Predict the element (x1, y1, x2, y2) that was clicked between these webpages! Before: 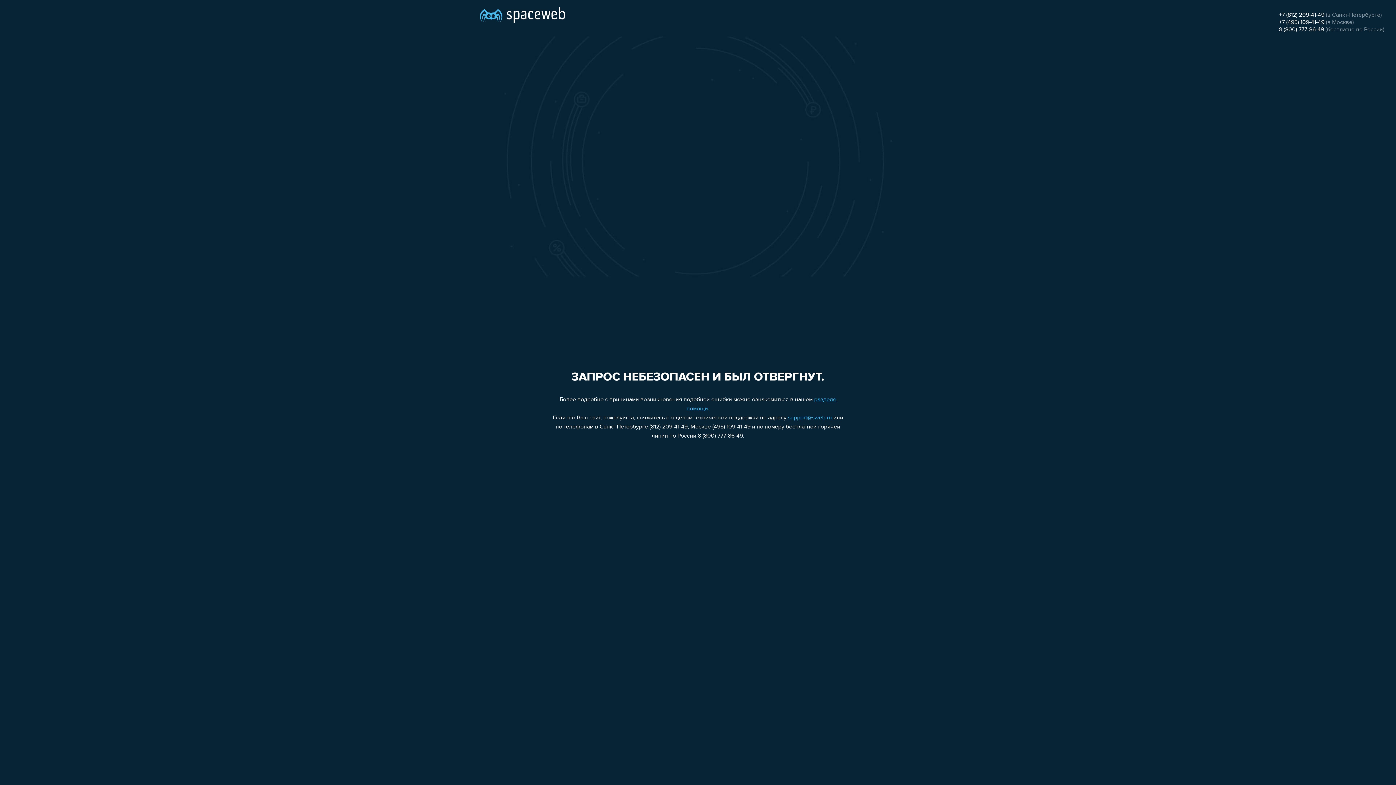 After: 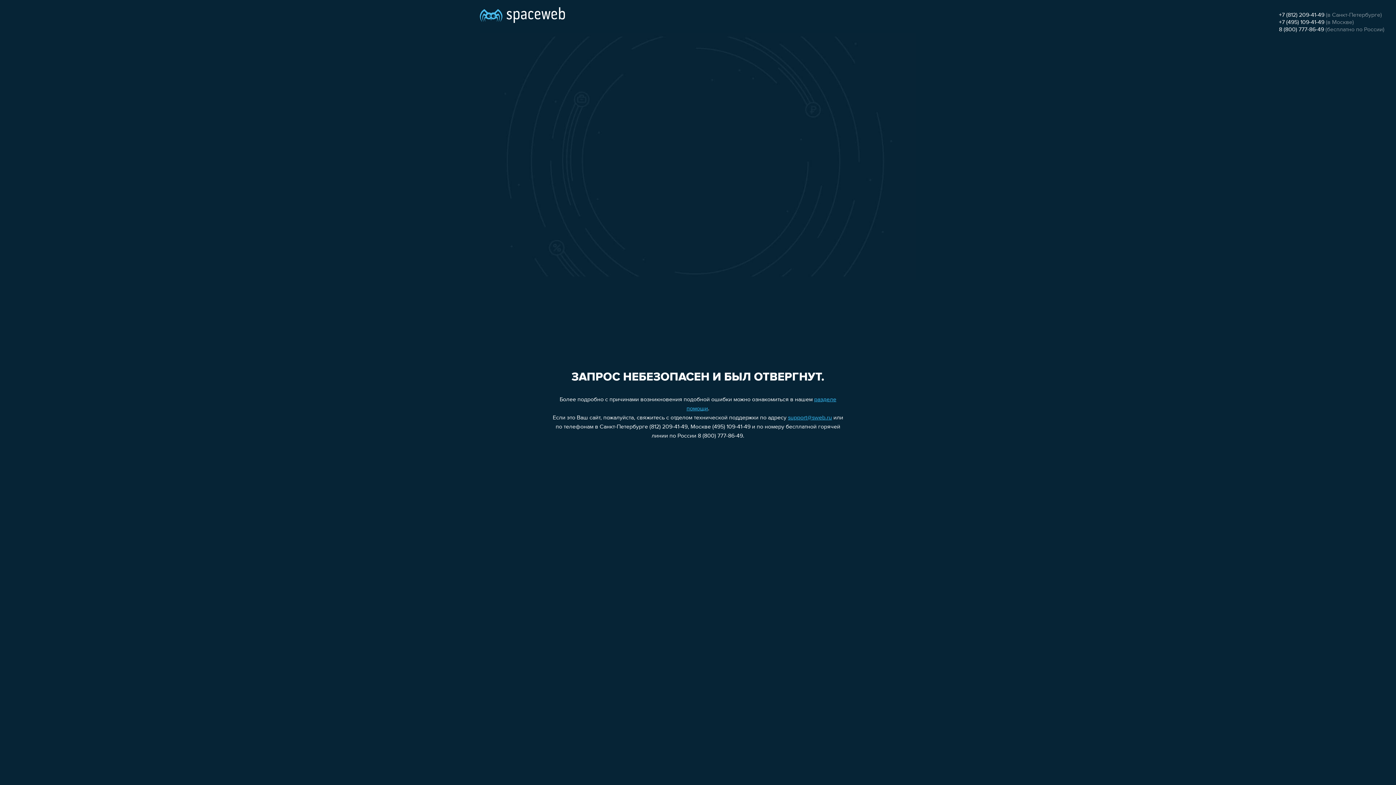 Action: bbox: (1279, 19, 1324, 25) label: +7 (495) 109-41-49